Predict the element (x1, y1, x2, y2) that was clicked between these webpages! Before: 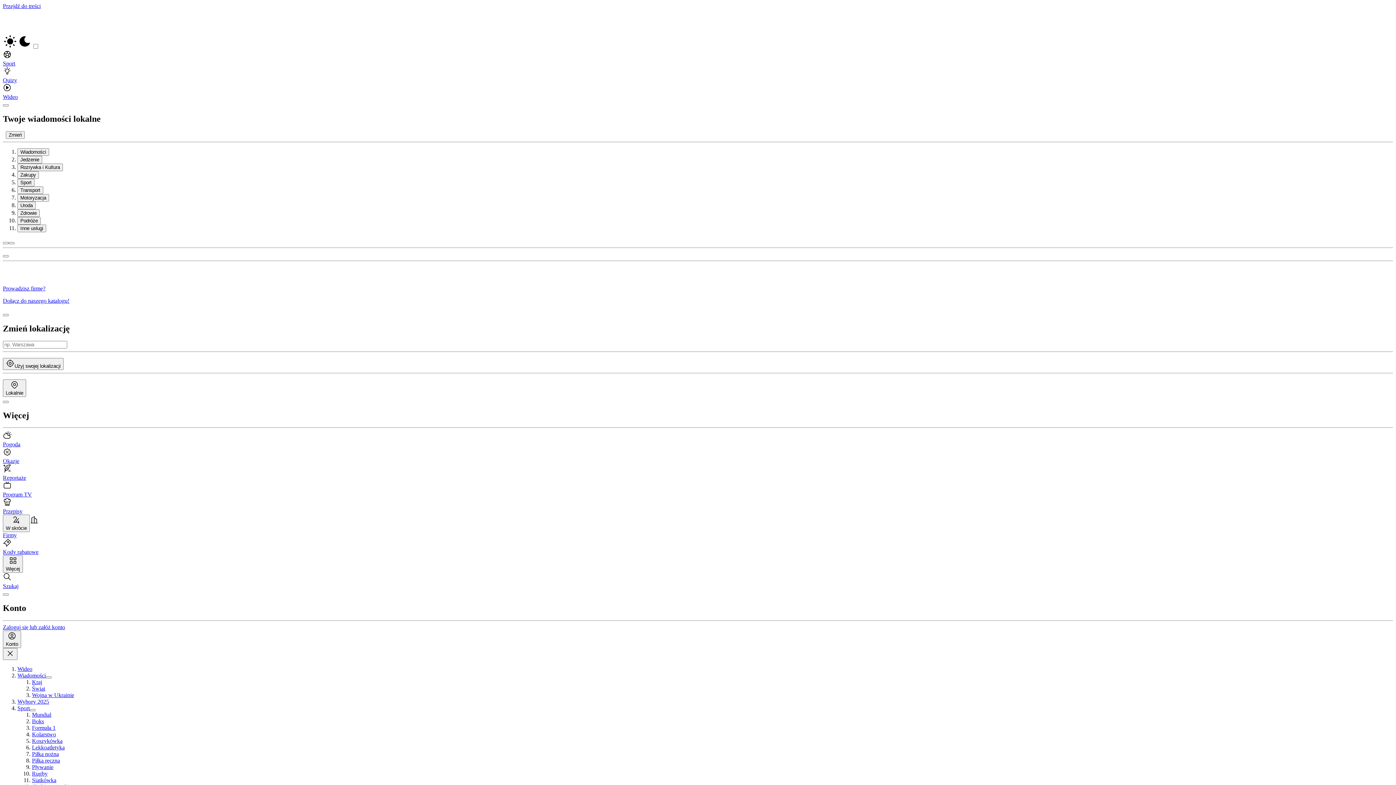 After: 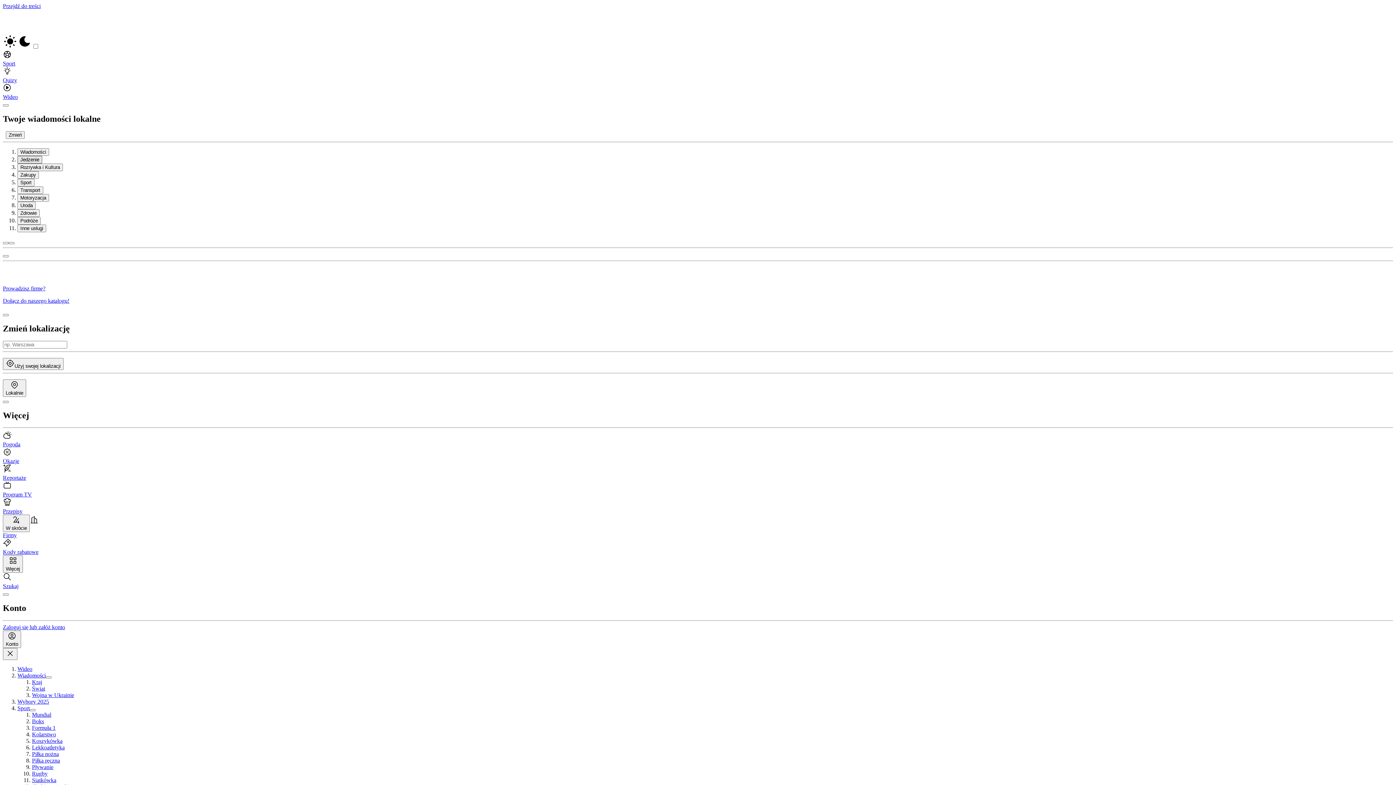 Action: bbox: (17, 155, 42, 163) label: Jedzenie